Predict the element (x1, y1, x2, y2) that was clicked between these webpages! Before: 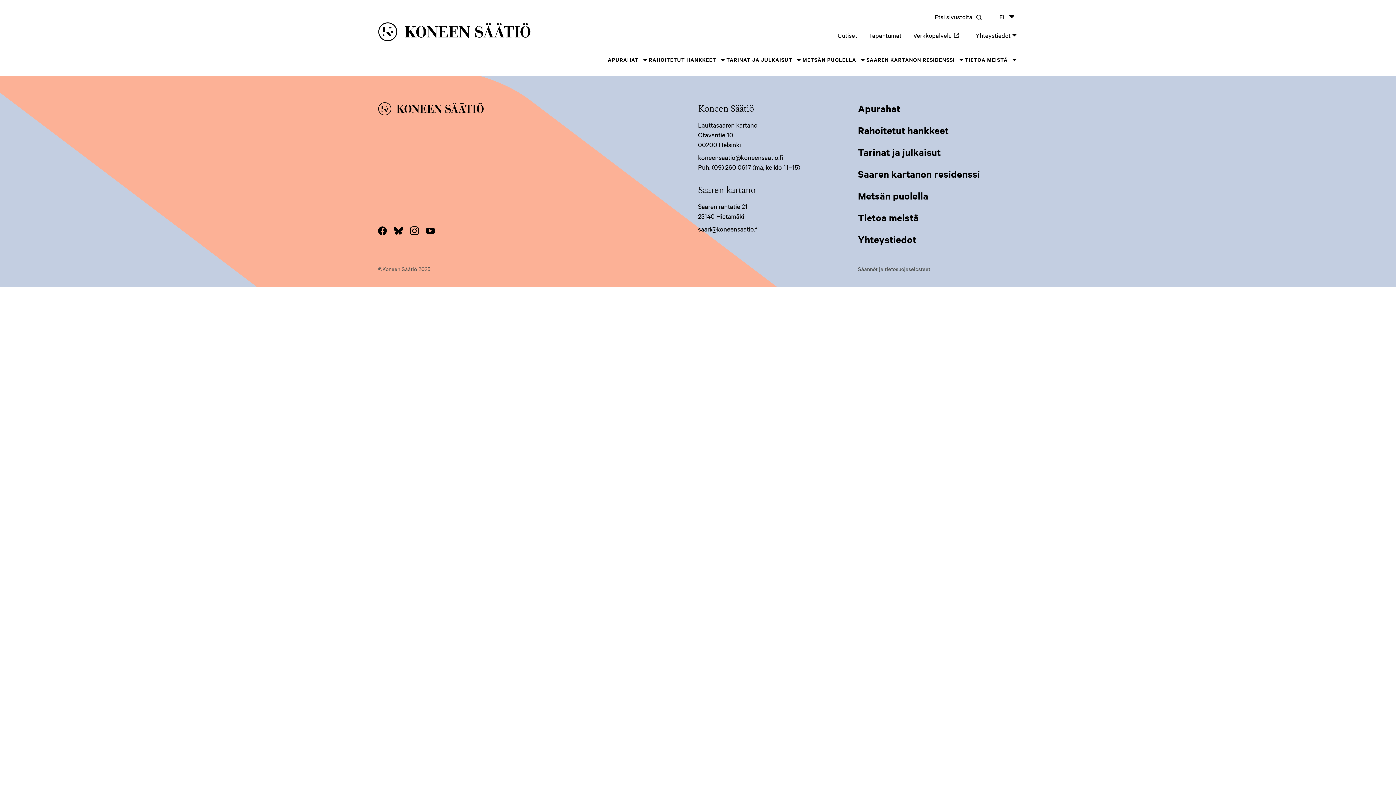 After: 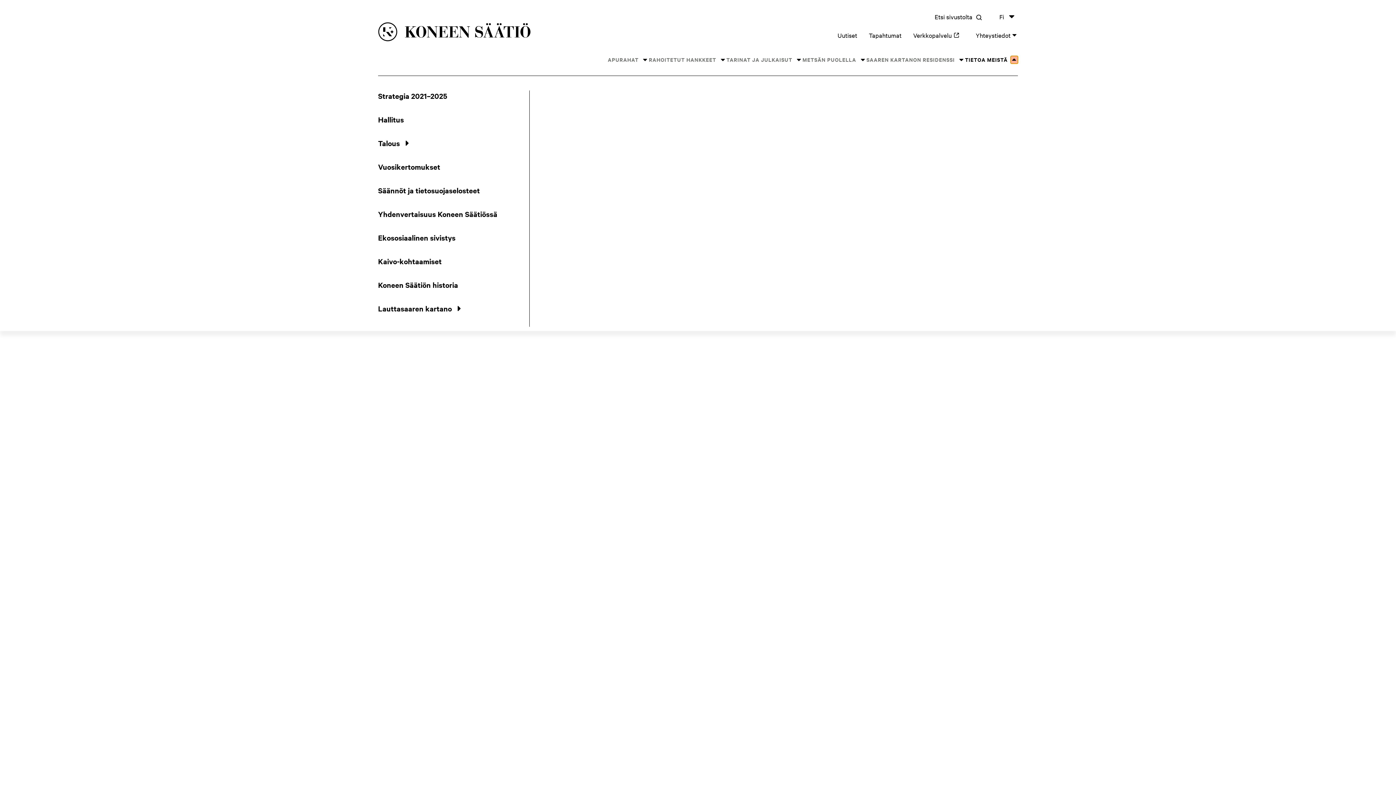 Action: bbox: (1010, 56, 1018, 63) label: Tietoa meistä osion alavalikko